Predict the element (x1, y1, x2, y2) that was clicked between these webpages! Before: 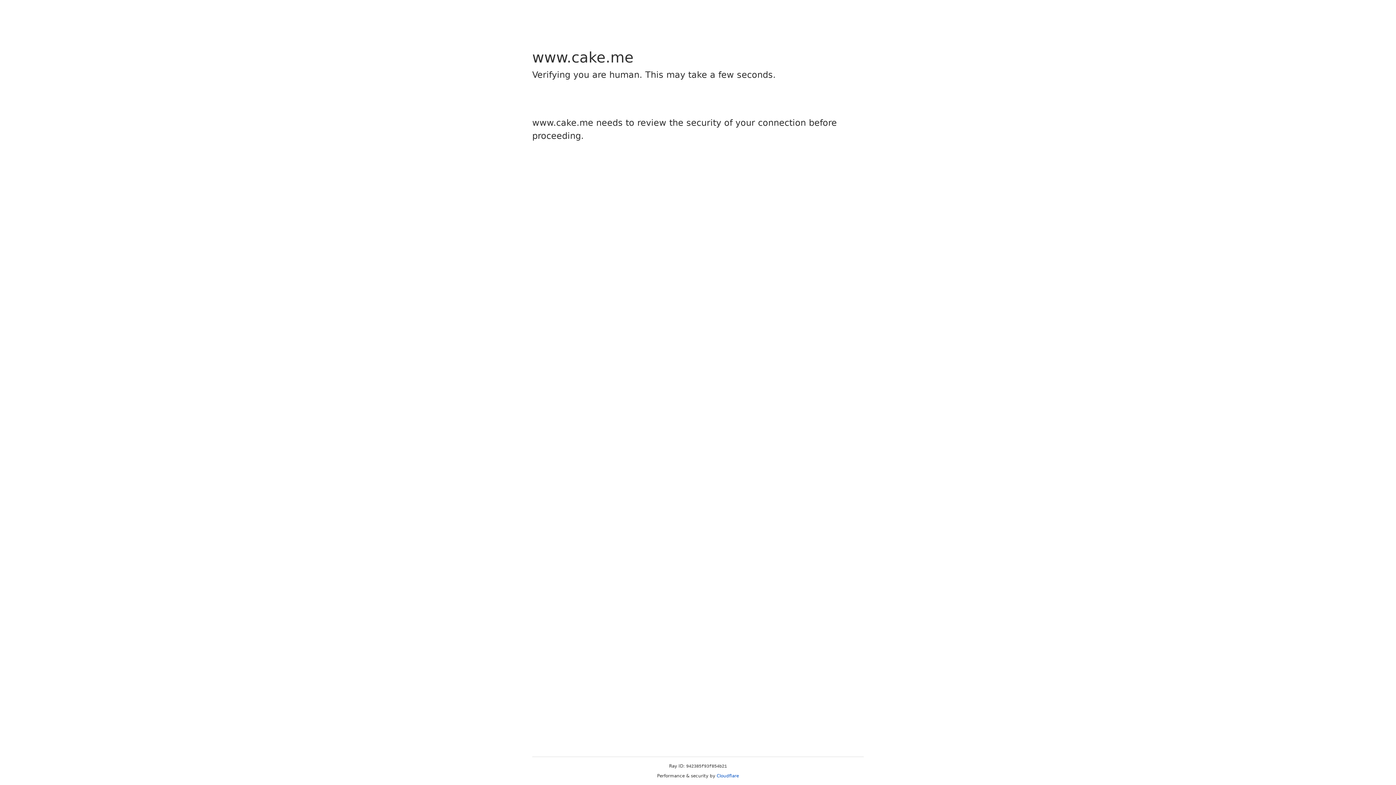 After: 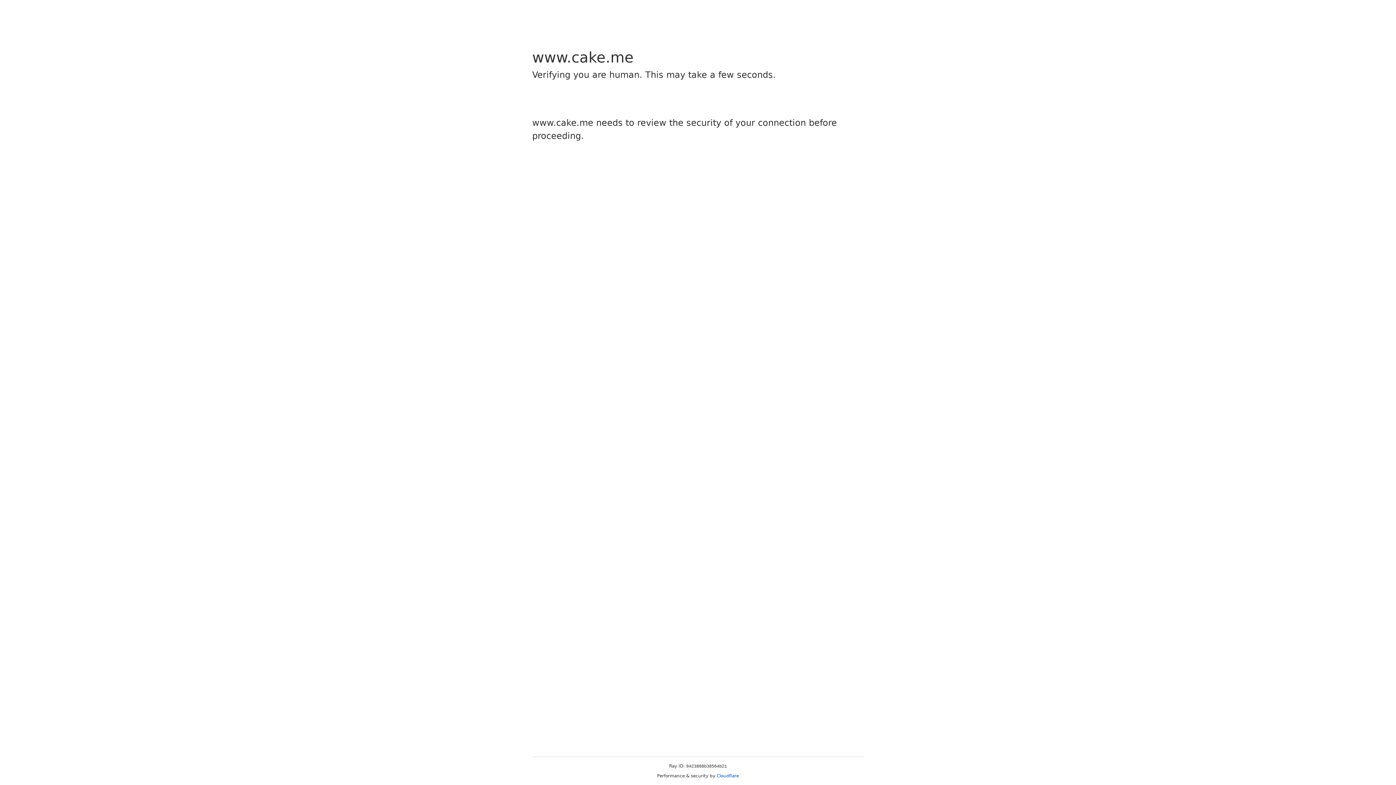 Action: label: Cloudflare bbox: (716, 773, 739, 778)